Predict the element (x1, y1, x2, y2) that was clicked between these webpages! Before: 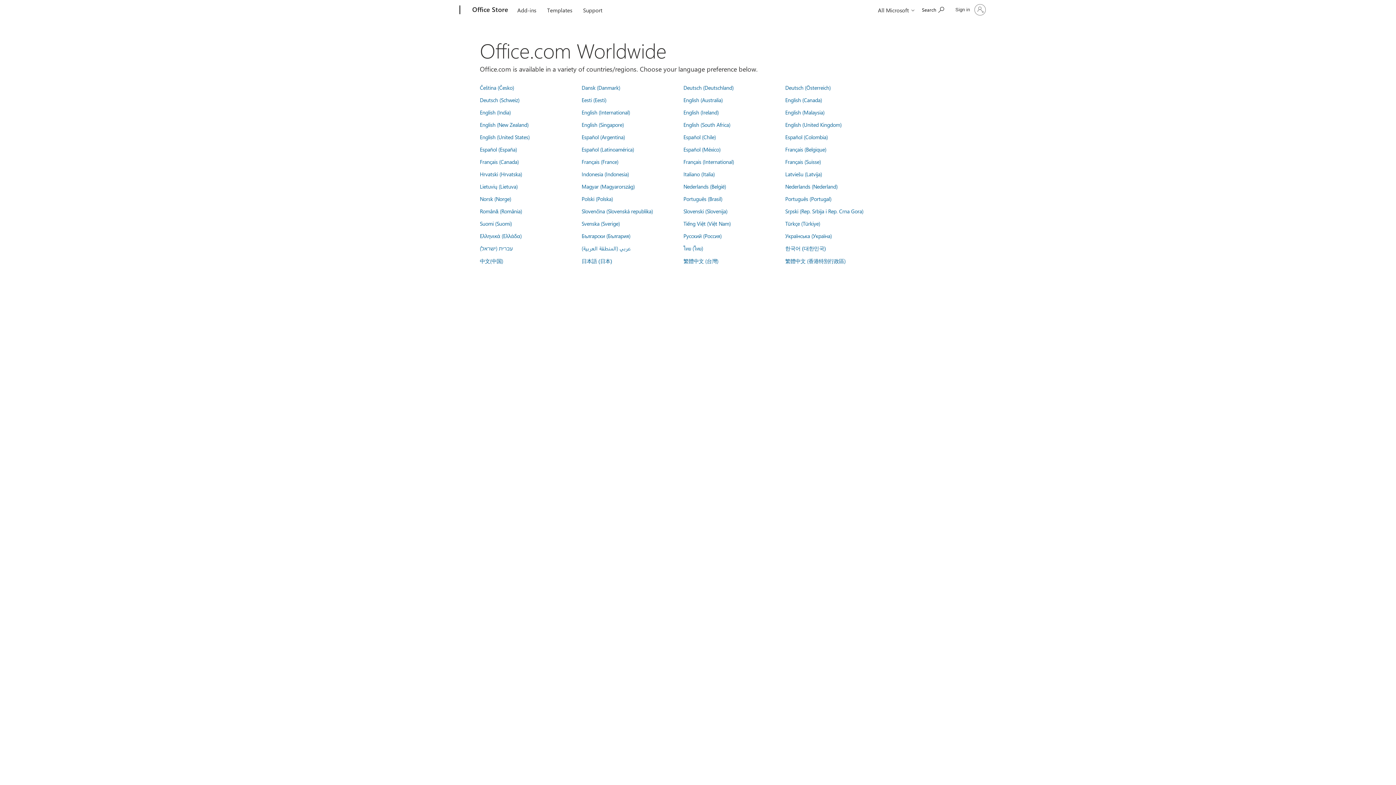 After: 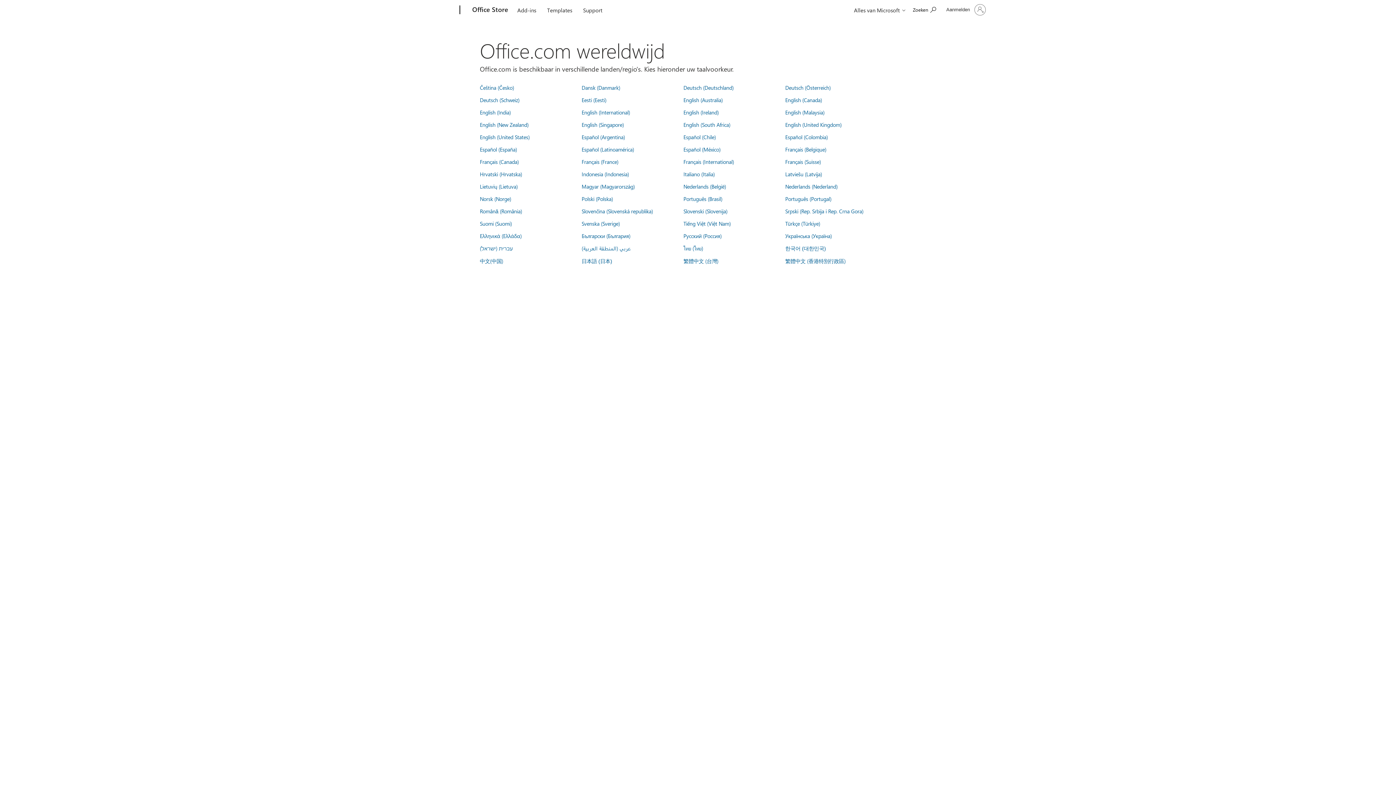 Action: bbox: (683, 182, 726, 190) label: Nederlands (België)